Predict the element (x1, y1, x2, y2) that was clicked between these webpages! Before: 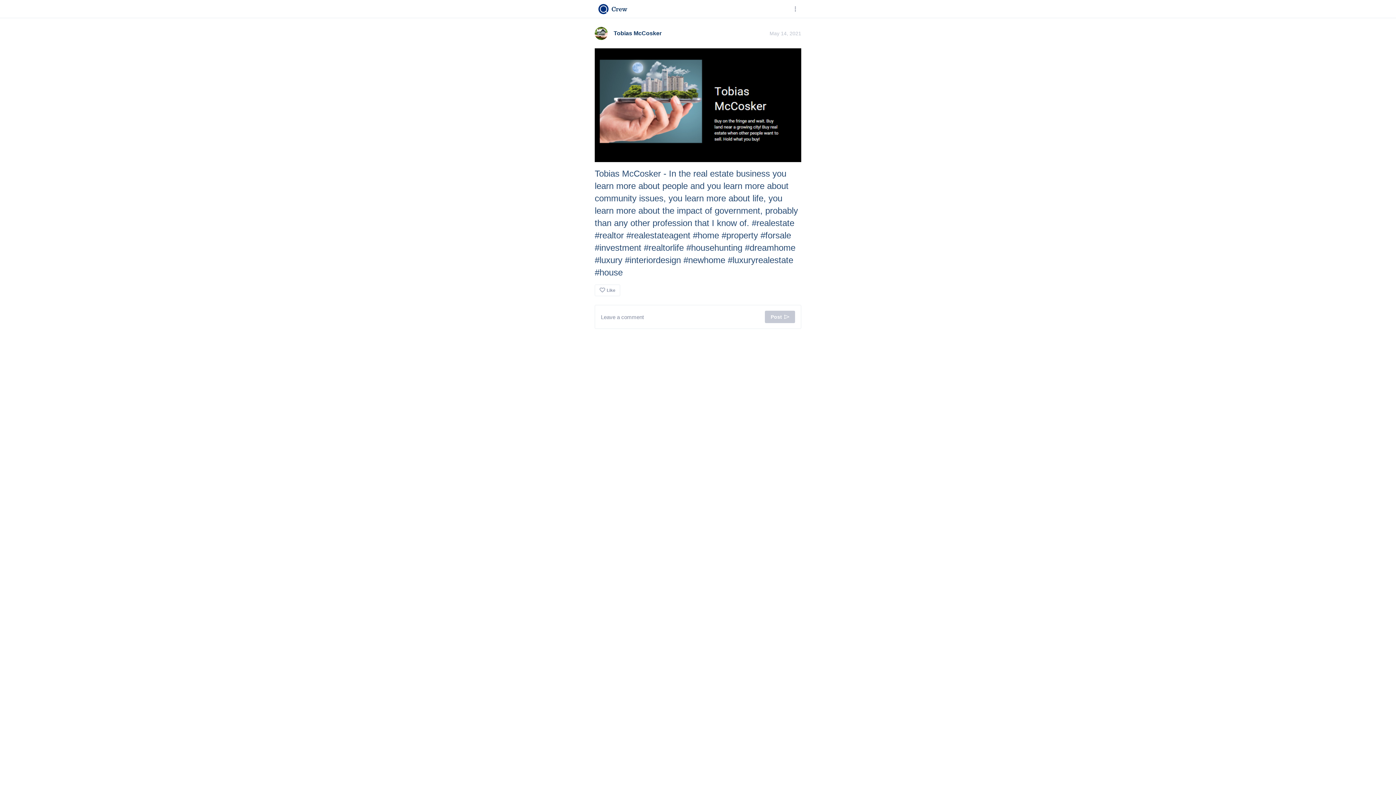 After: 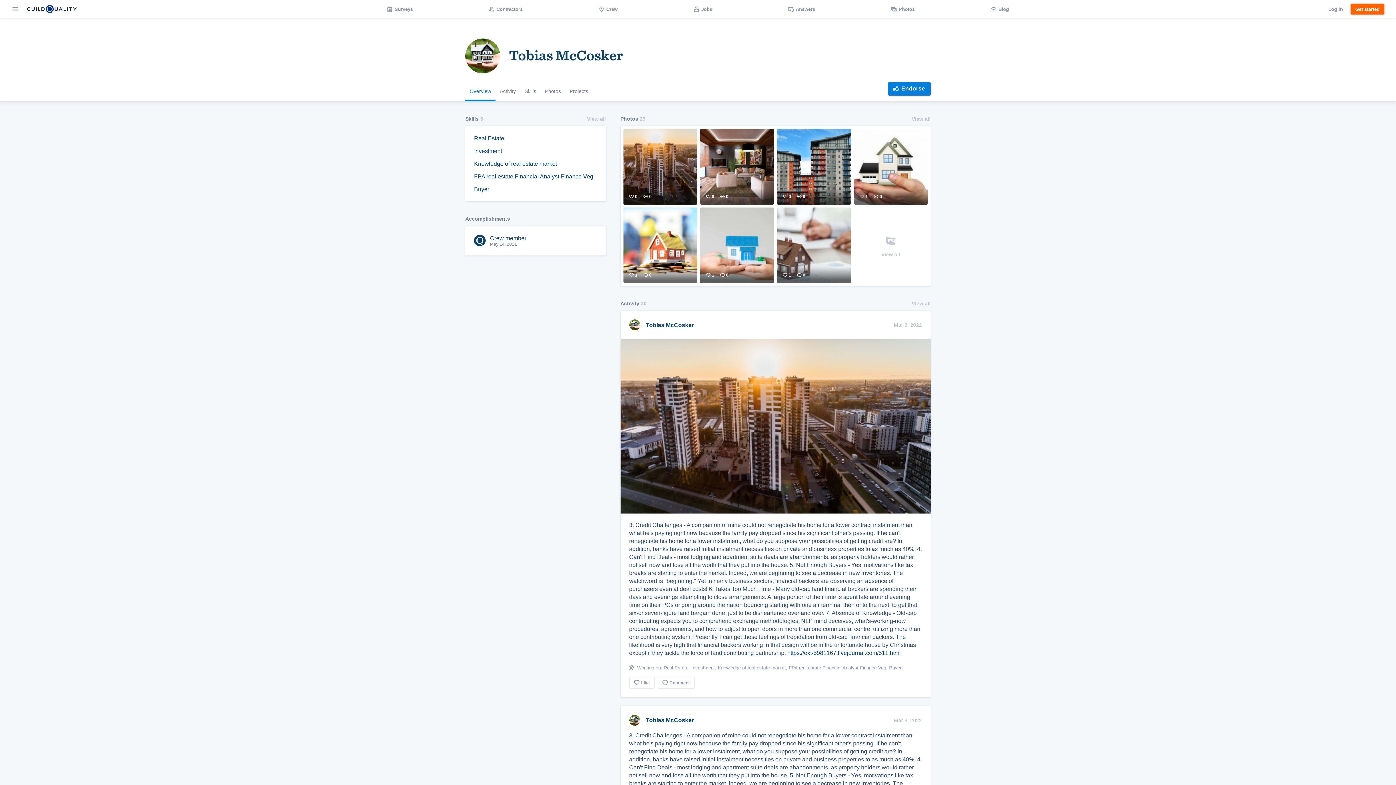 Action: label: Tobias McCosker bbox: (613, 30, 661, 36)